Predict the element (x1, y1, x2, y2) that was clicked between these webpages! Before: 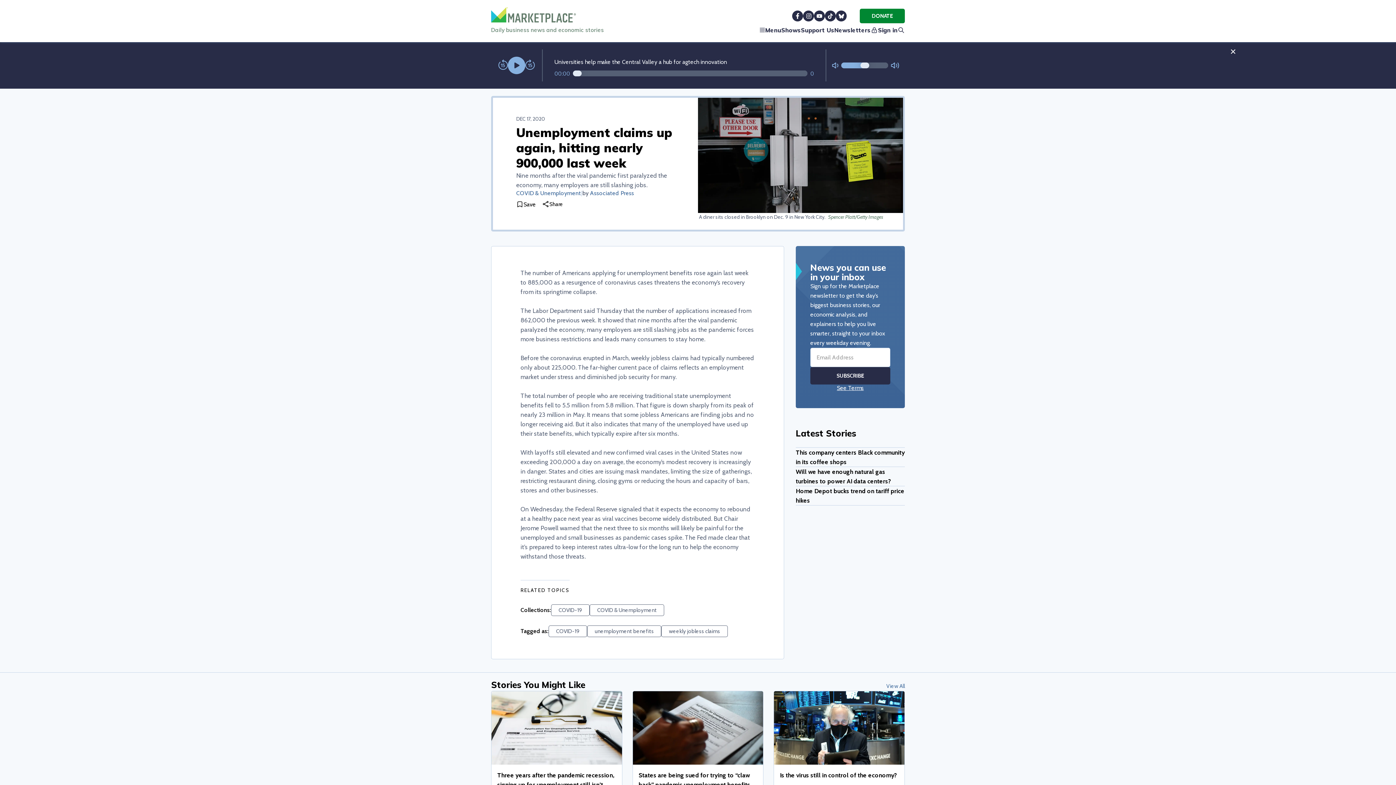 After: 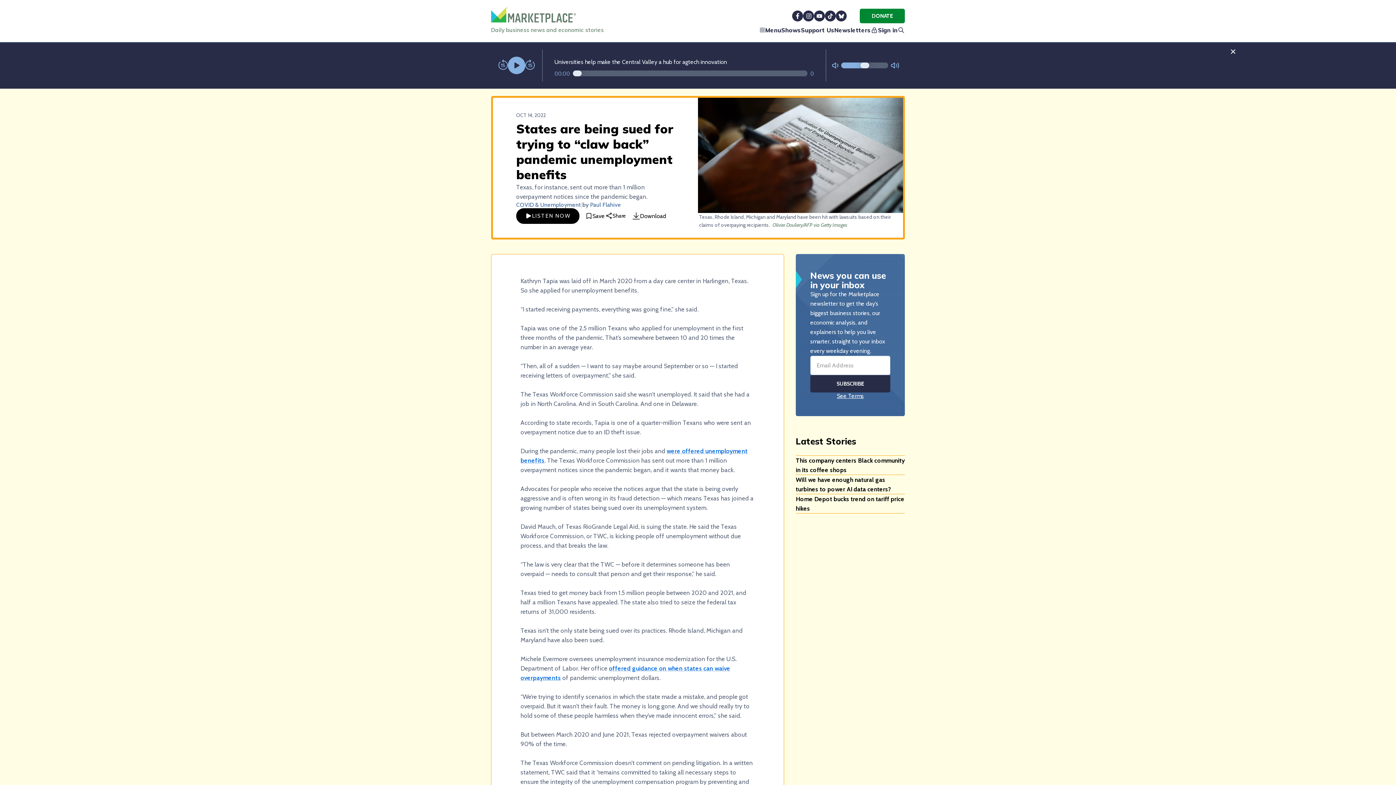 Action: bbox: (632, 703, 763, 776)